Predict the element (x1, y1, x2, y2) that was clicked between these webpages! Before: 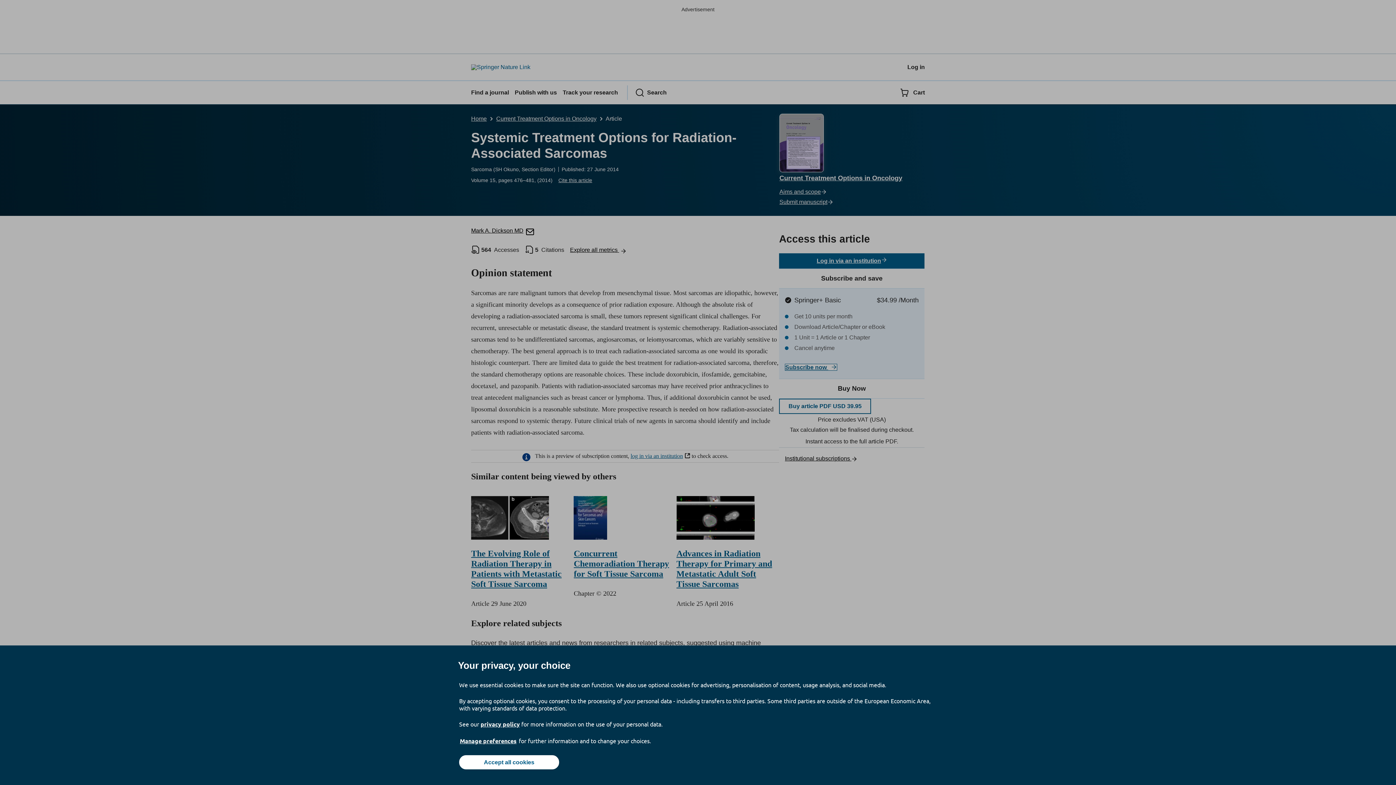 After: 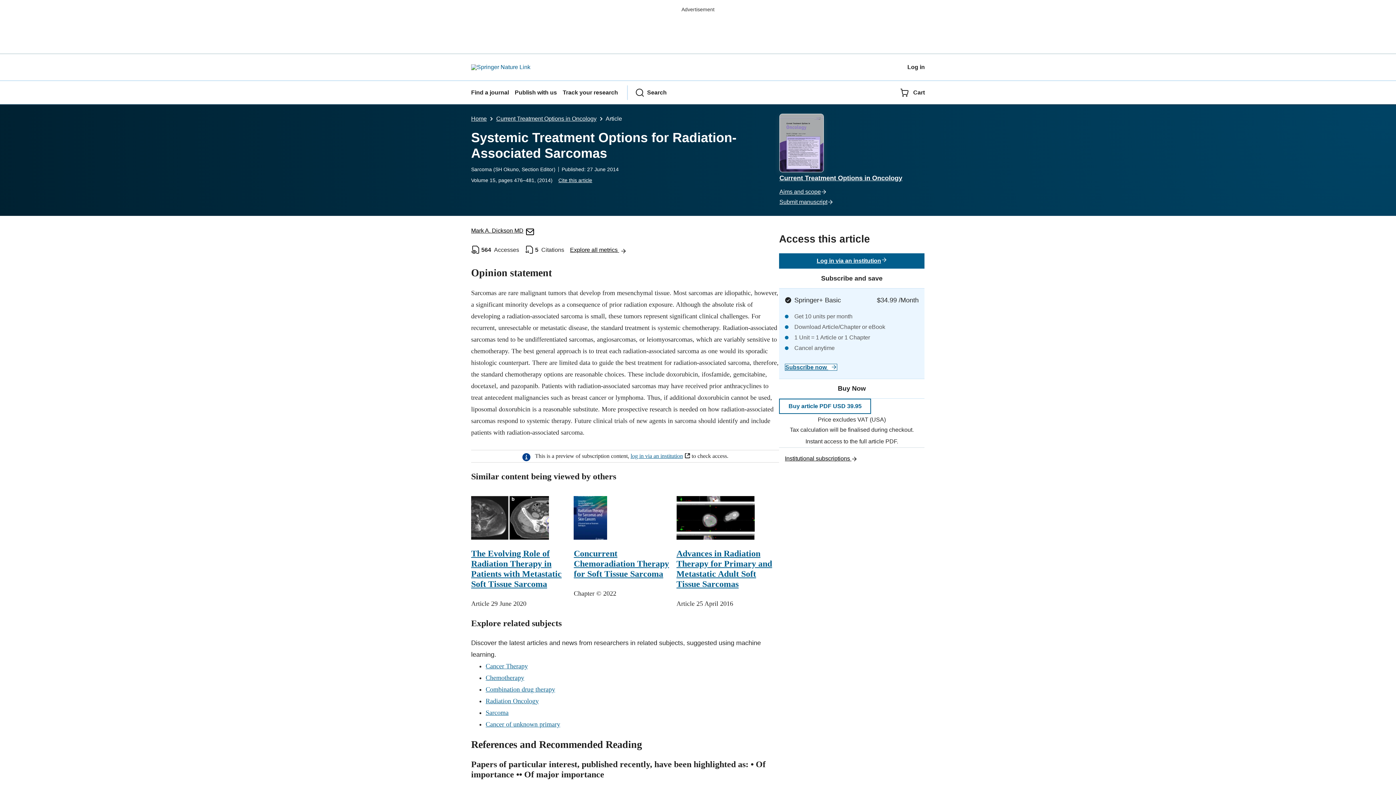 Action: bbox: (459, 755, 559, 769) label: Accept all cookies